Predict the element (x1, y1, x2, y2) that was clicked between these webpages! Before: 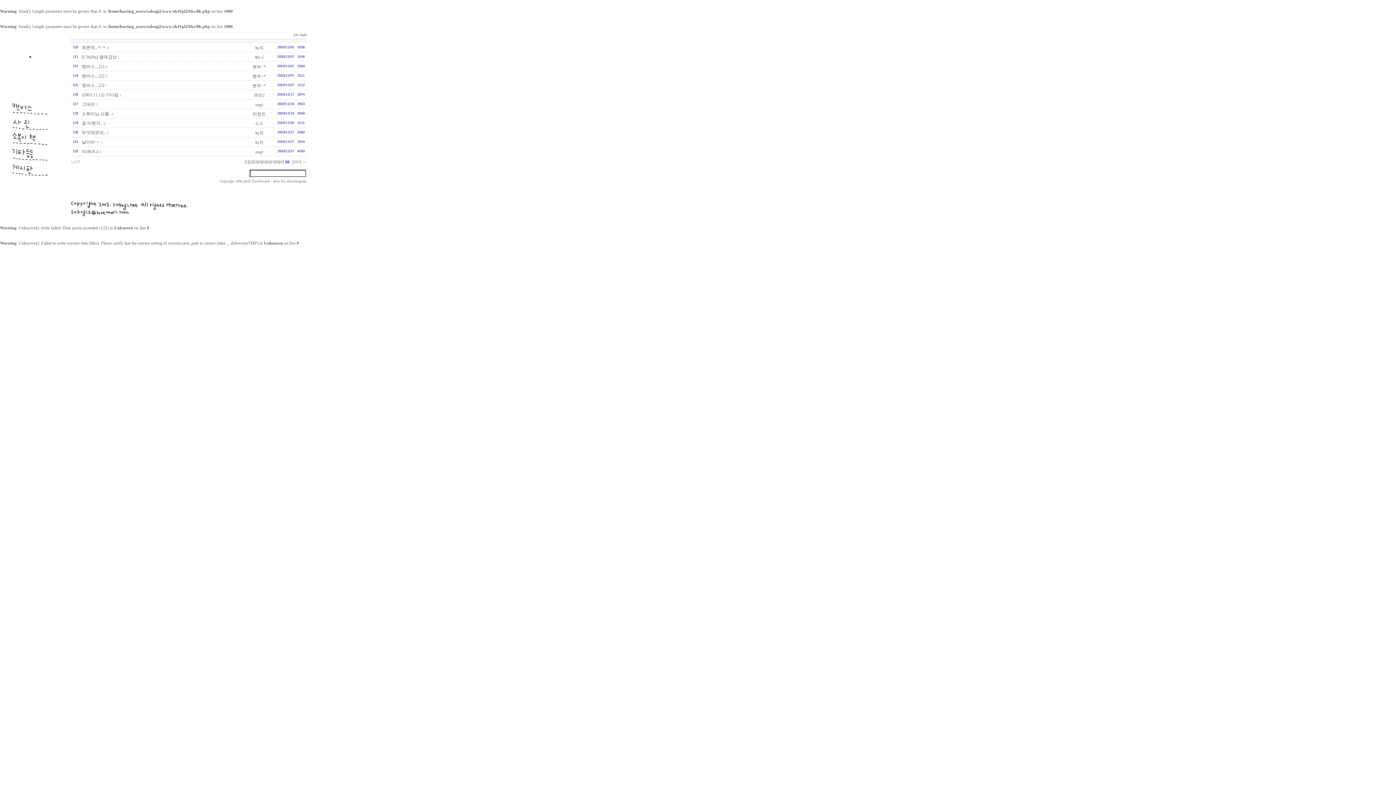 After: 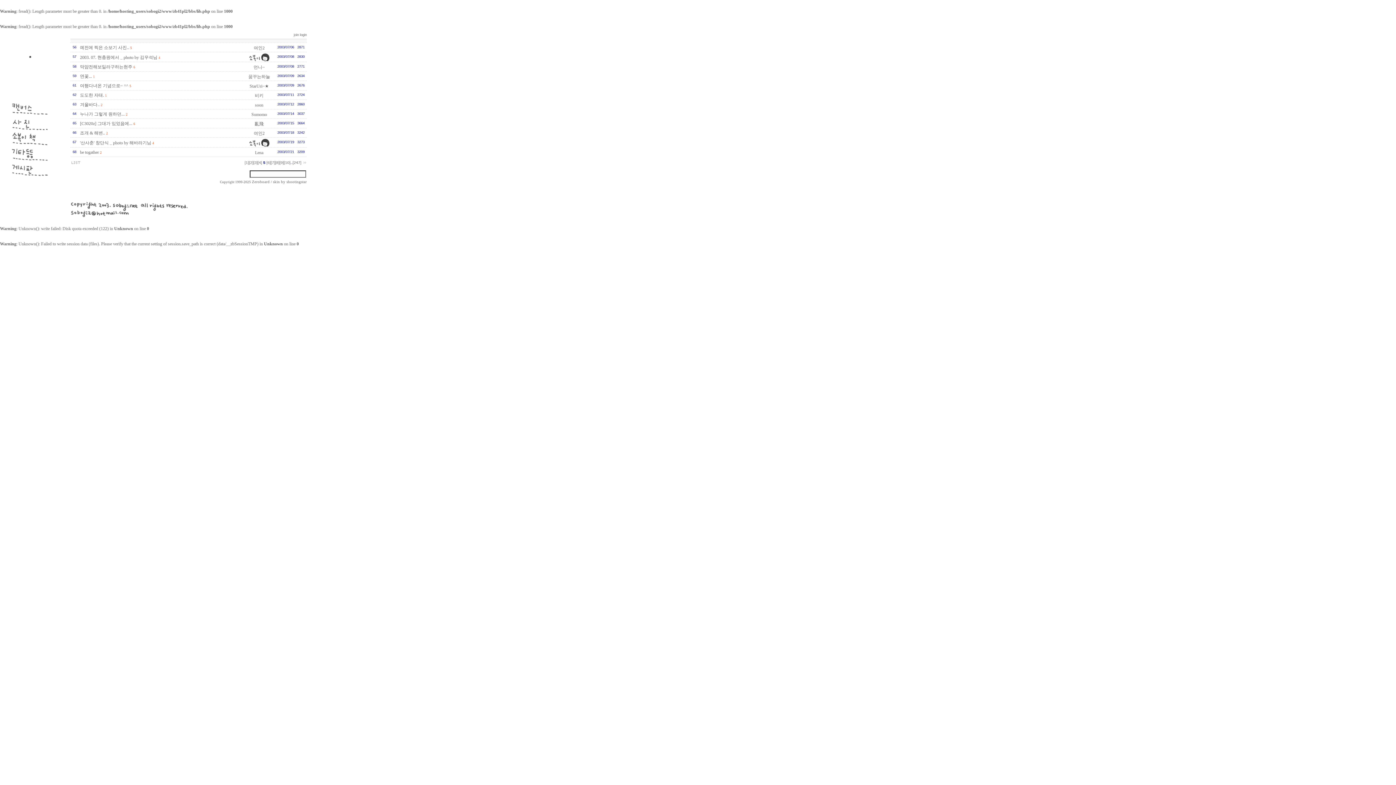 Action: label: [5] bbox: (262, 159, 266, 164)